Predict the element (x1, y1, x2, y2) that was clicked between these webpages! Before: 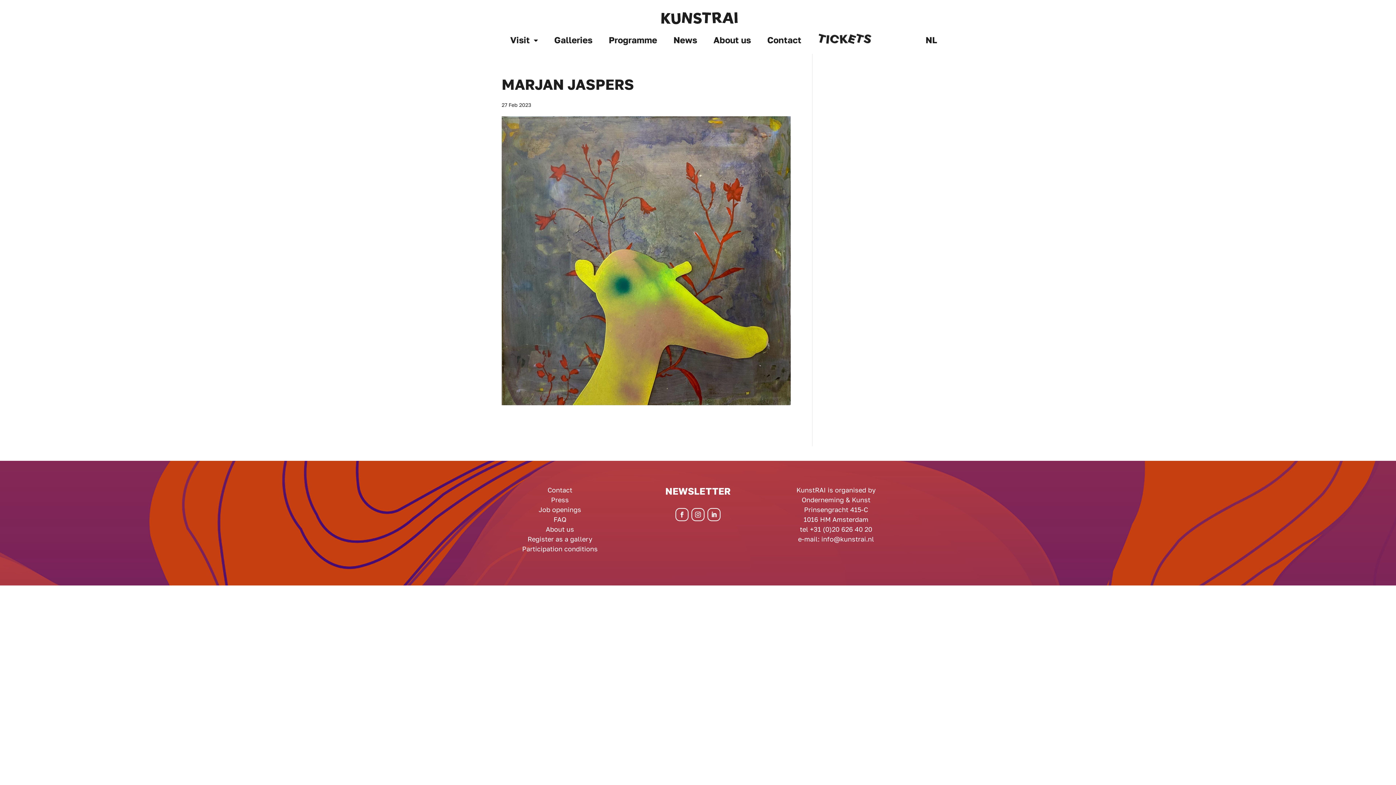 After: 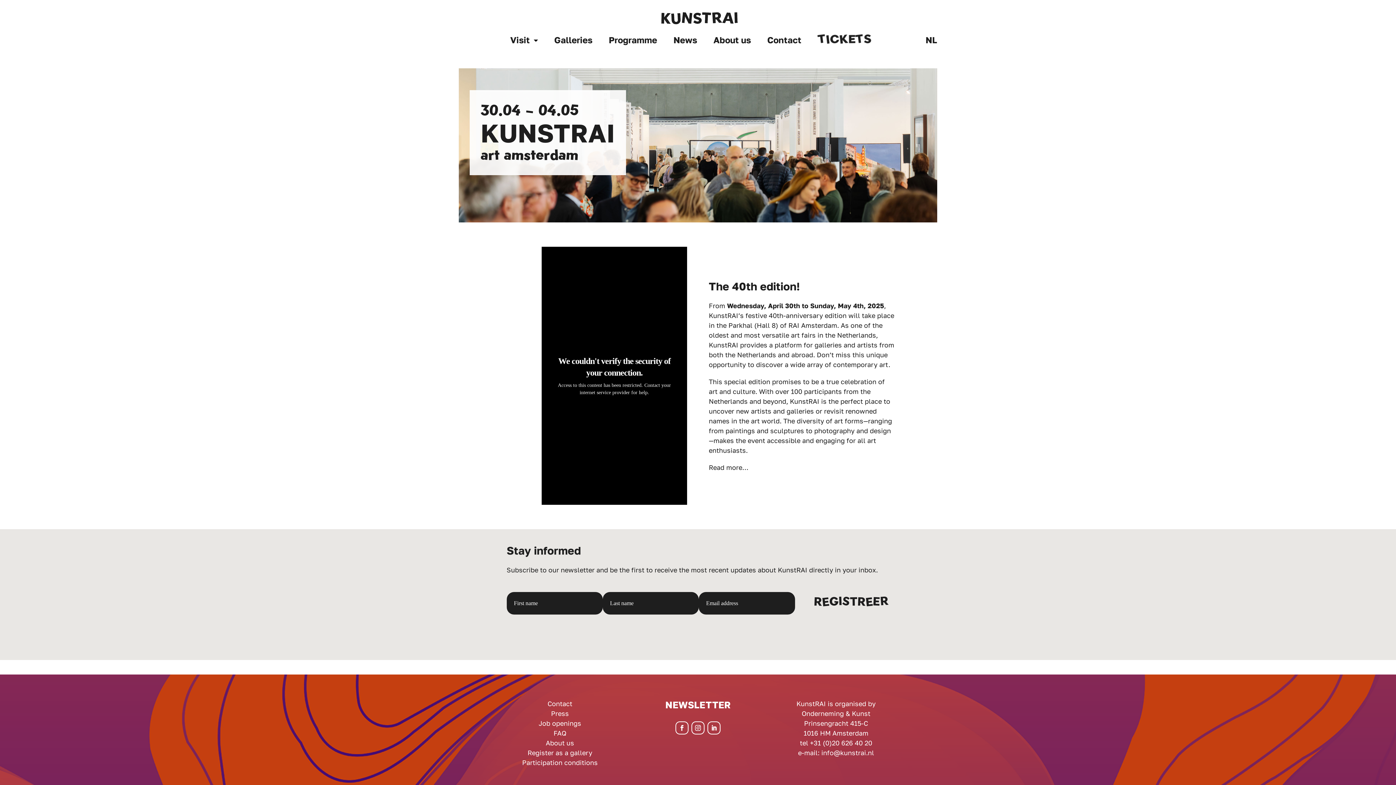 Action: bbox: (655, 13, 742, 21)